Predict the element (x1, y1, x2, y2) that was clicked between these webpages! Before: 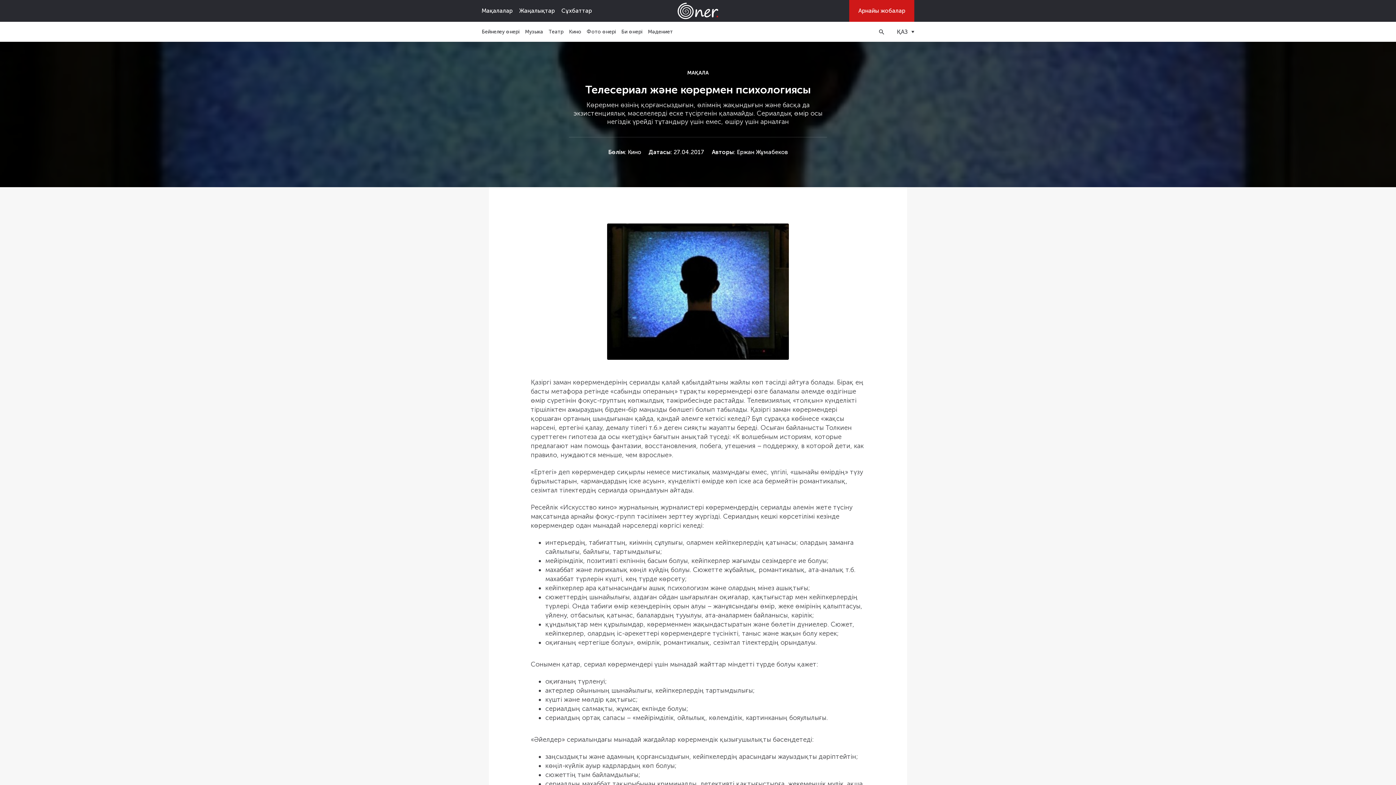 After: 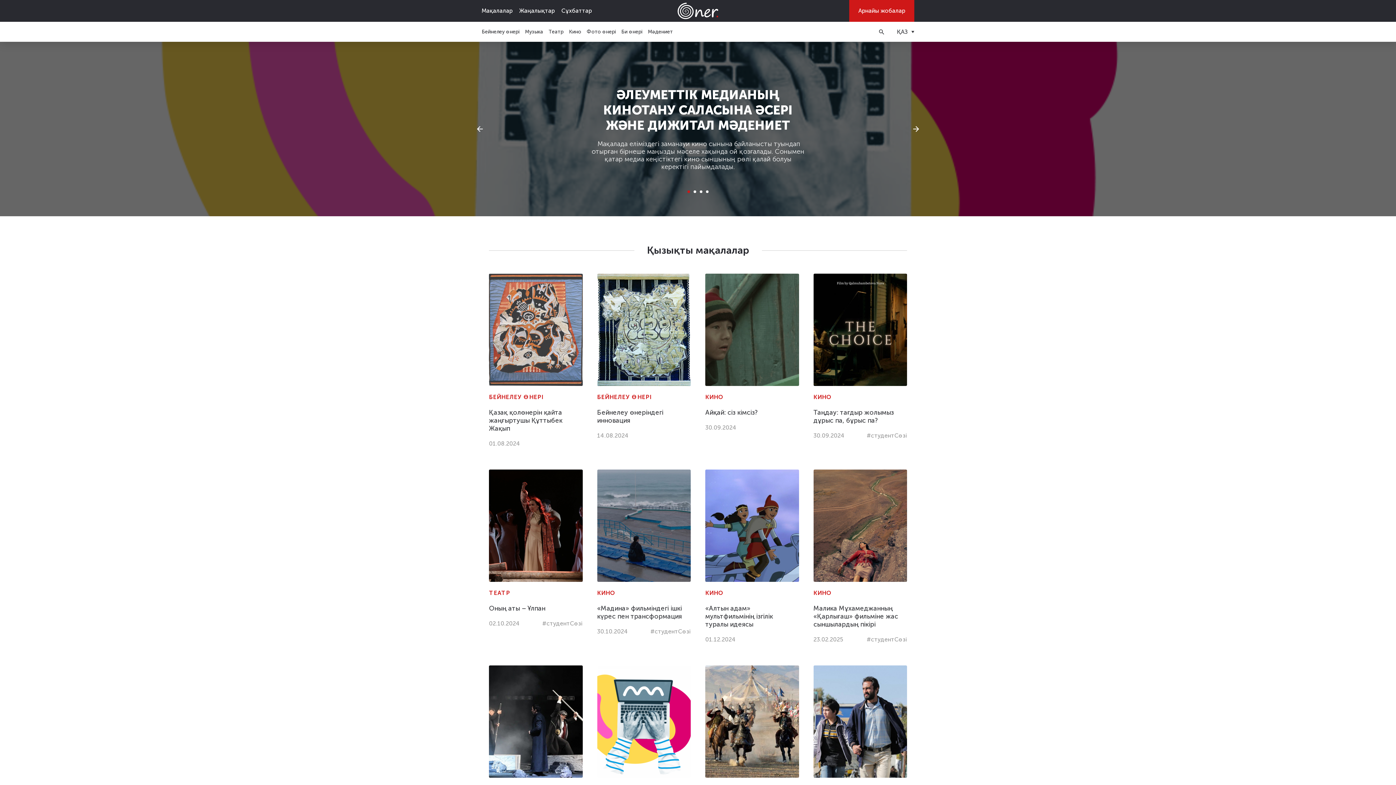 Action: label: Oner.kz bbox: (677, 2, 718, 19)